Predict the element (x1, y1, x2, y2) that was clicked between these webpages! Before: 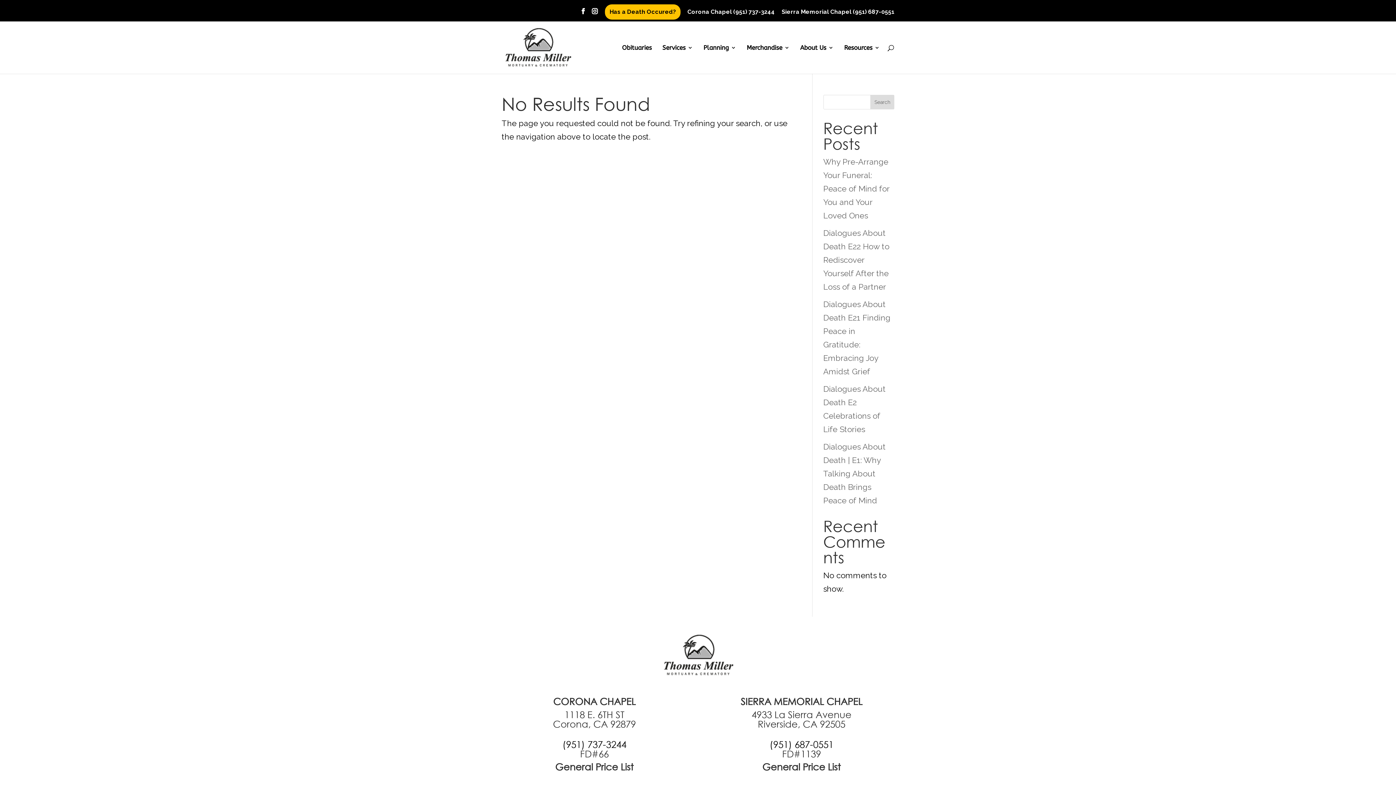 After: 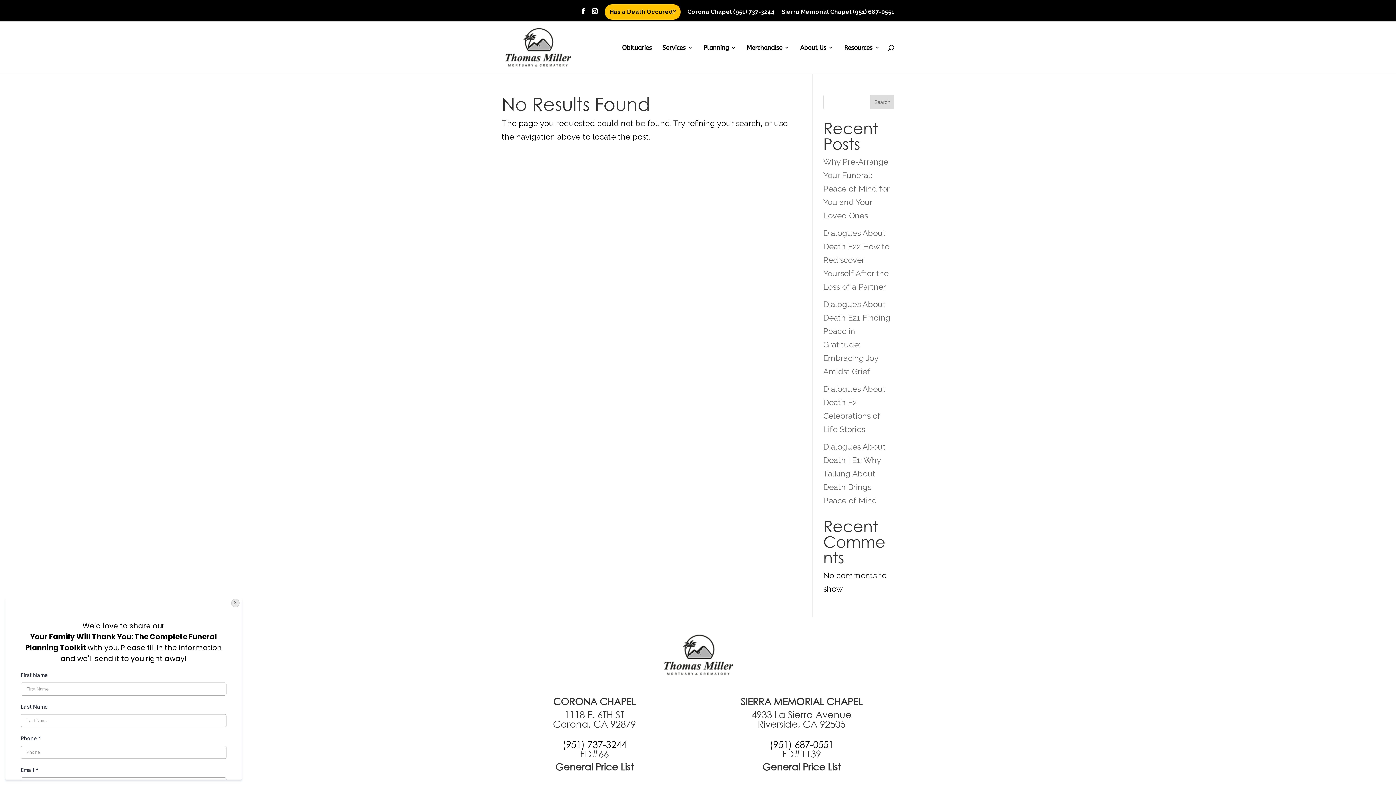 Action: label: Search bbox: (870, 94, 894, 109)